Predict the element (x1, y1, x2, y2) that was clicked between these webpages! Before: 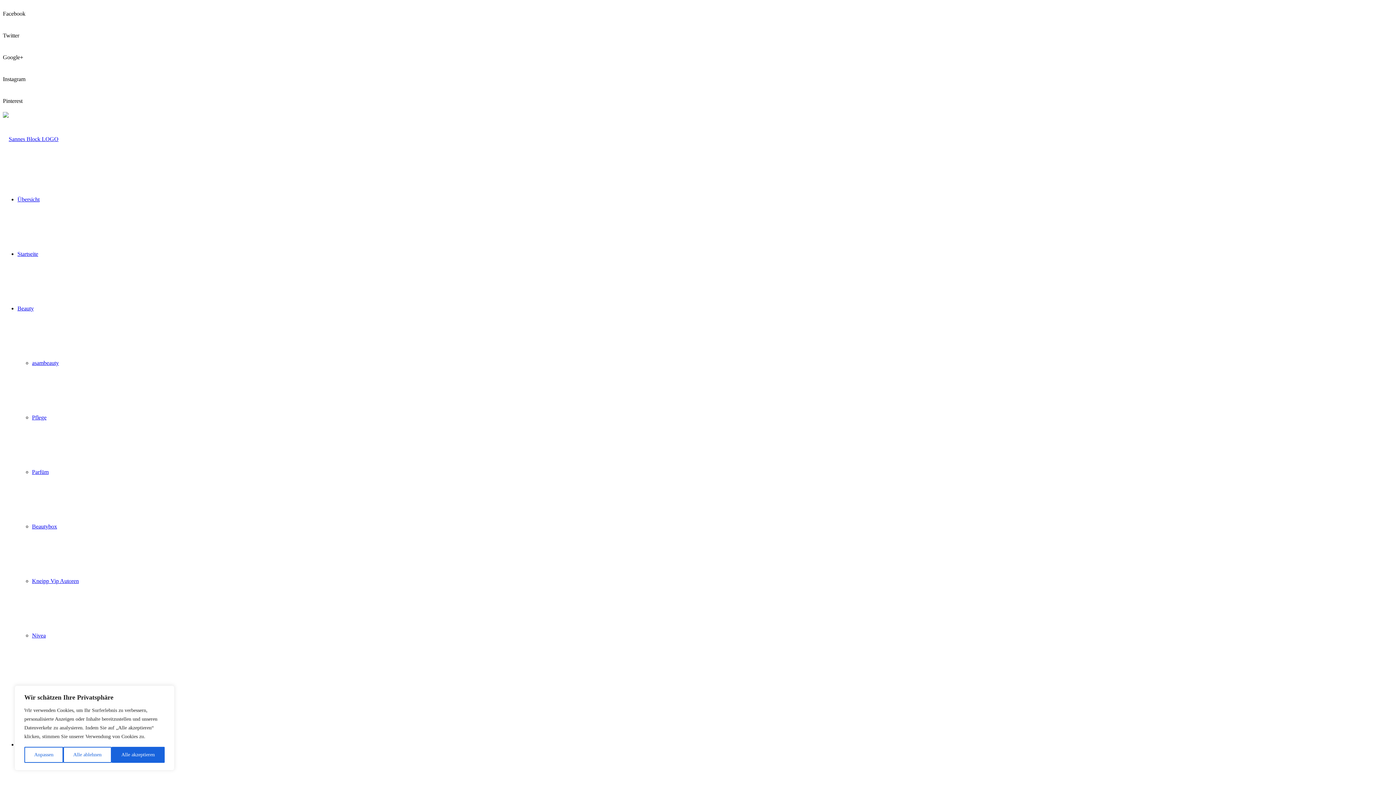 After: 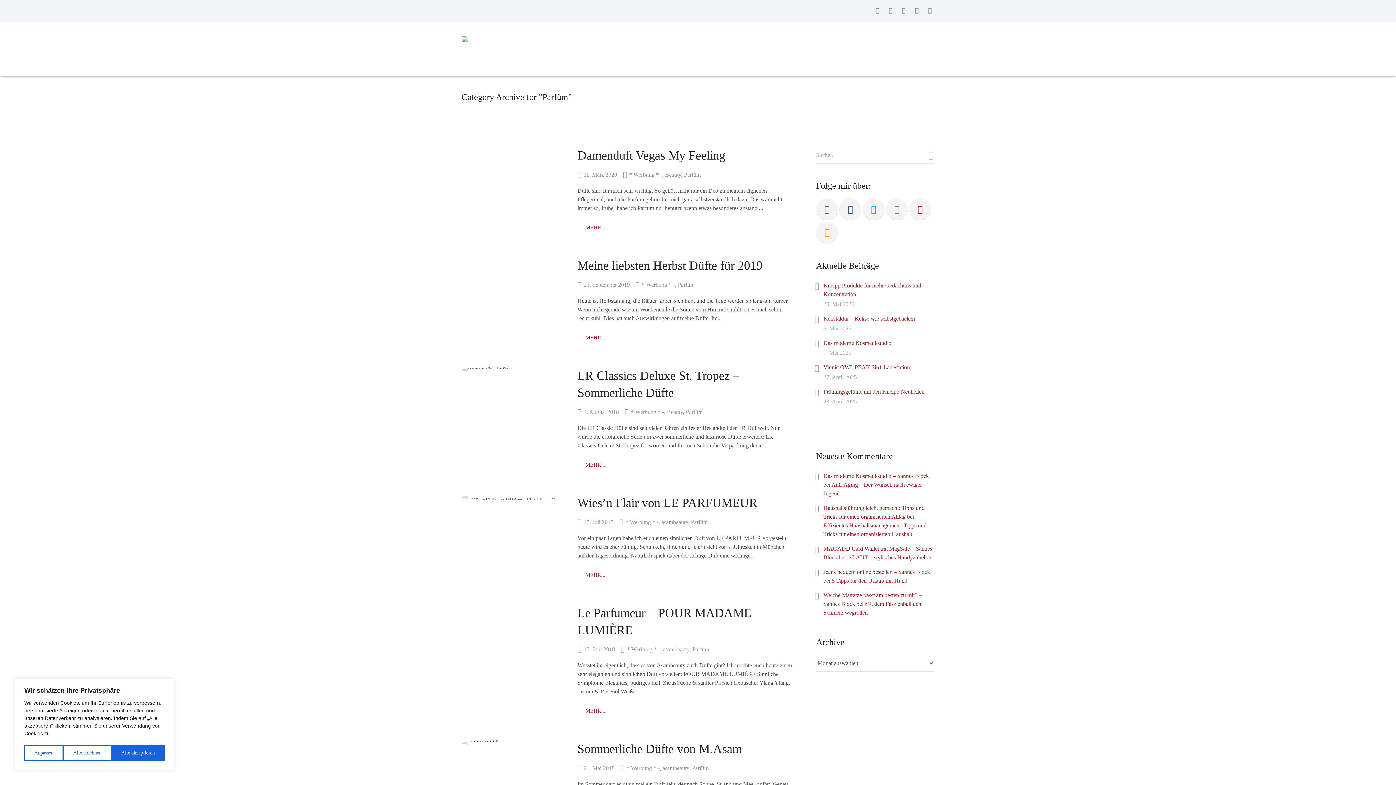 Action: label: Parfüm bbox: (32, 469, 48, 475)